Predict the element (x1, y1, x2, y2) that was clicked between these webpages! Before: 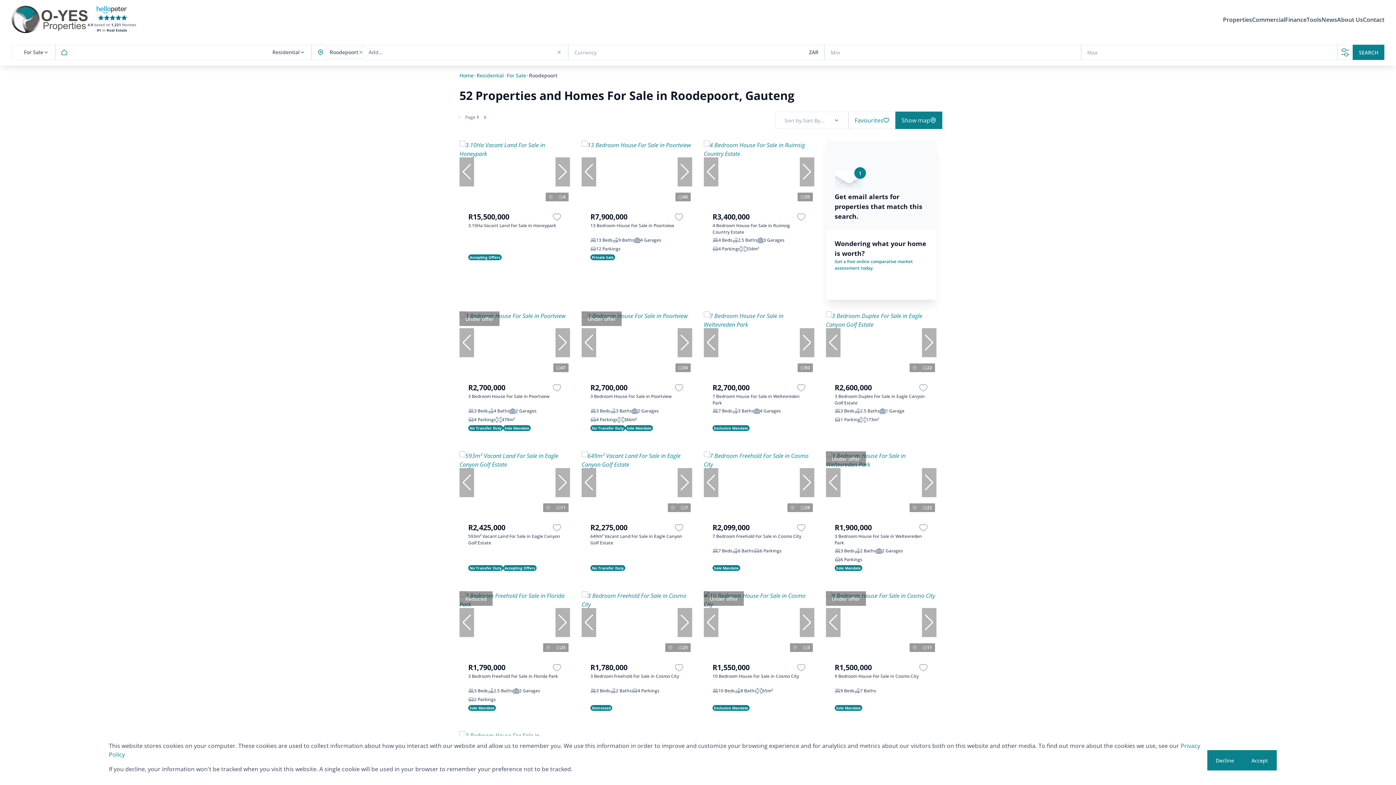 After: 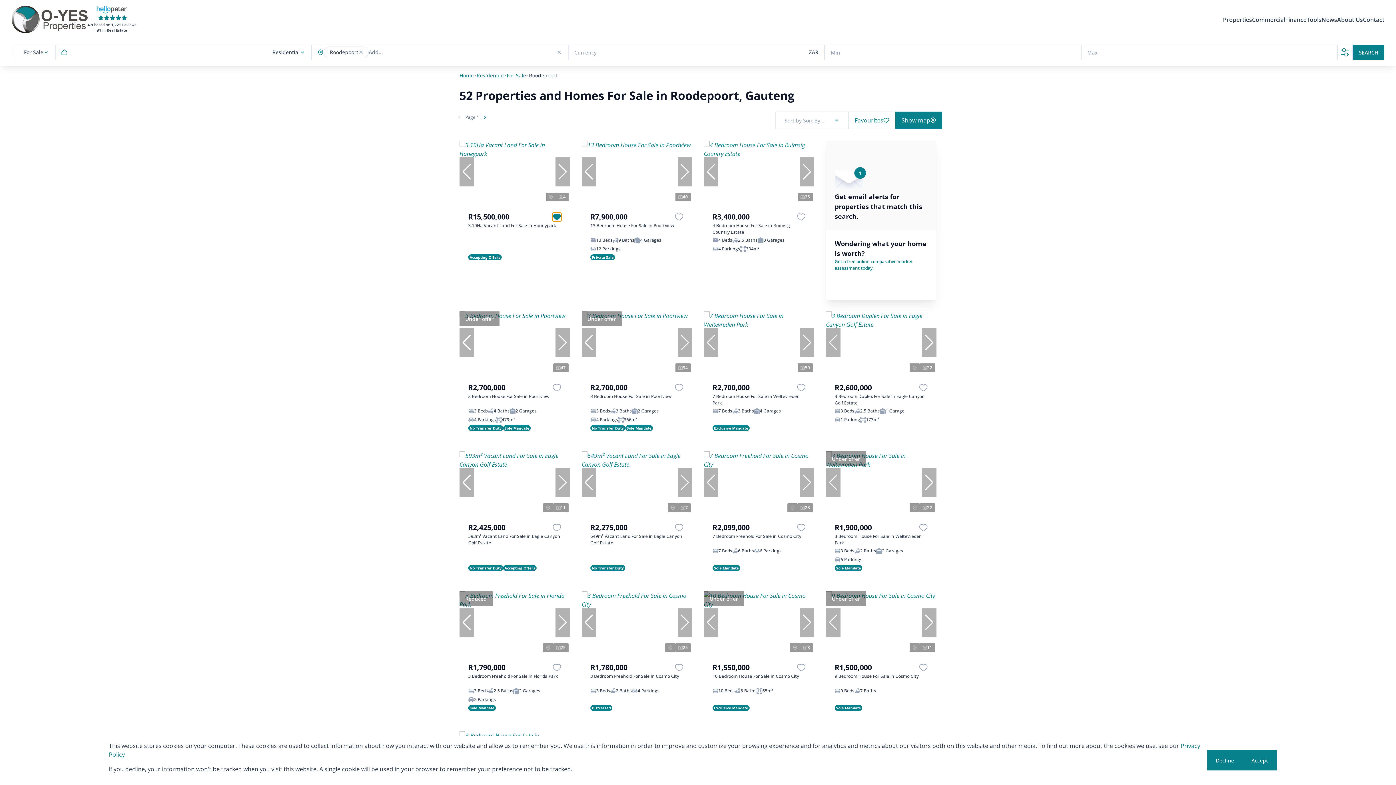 Action: bbox: (552, 212, 561, 221)